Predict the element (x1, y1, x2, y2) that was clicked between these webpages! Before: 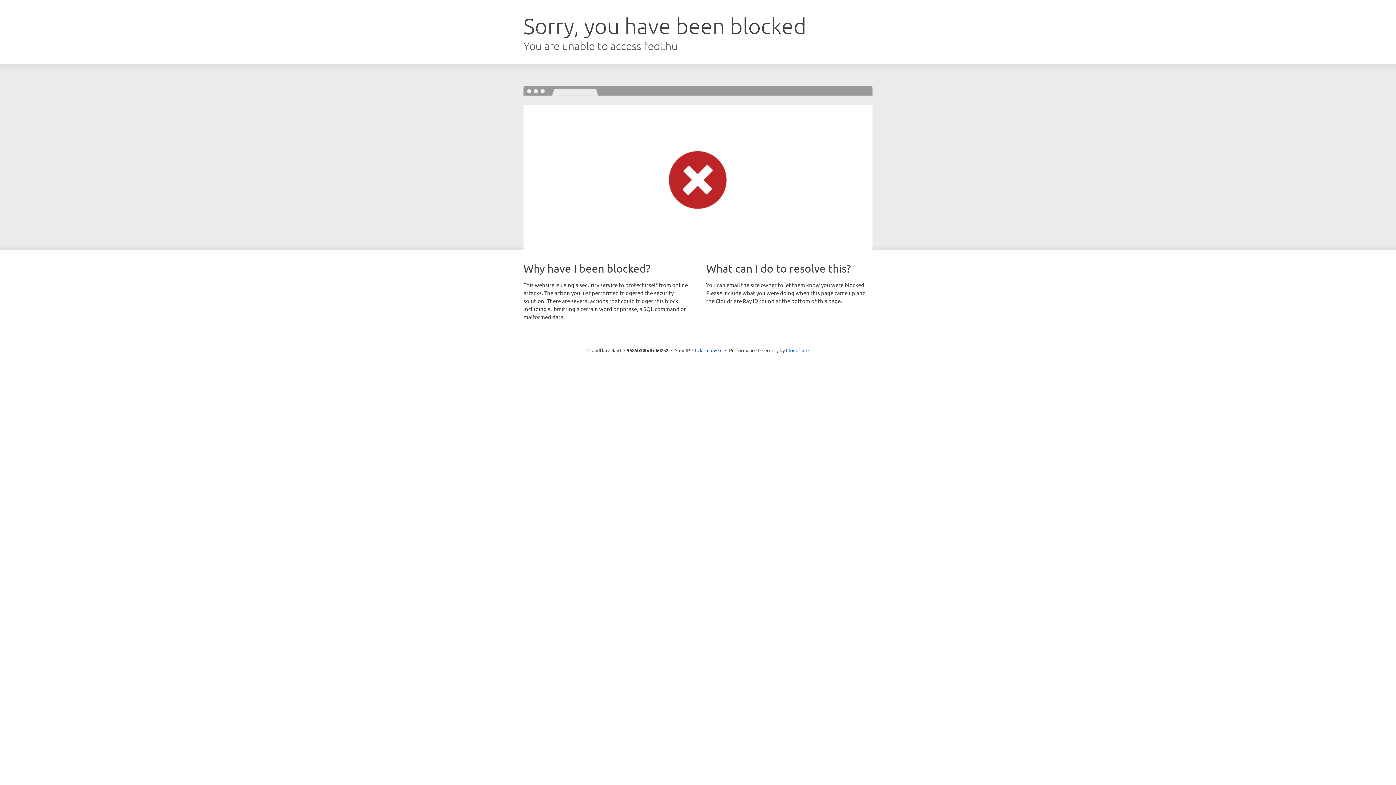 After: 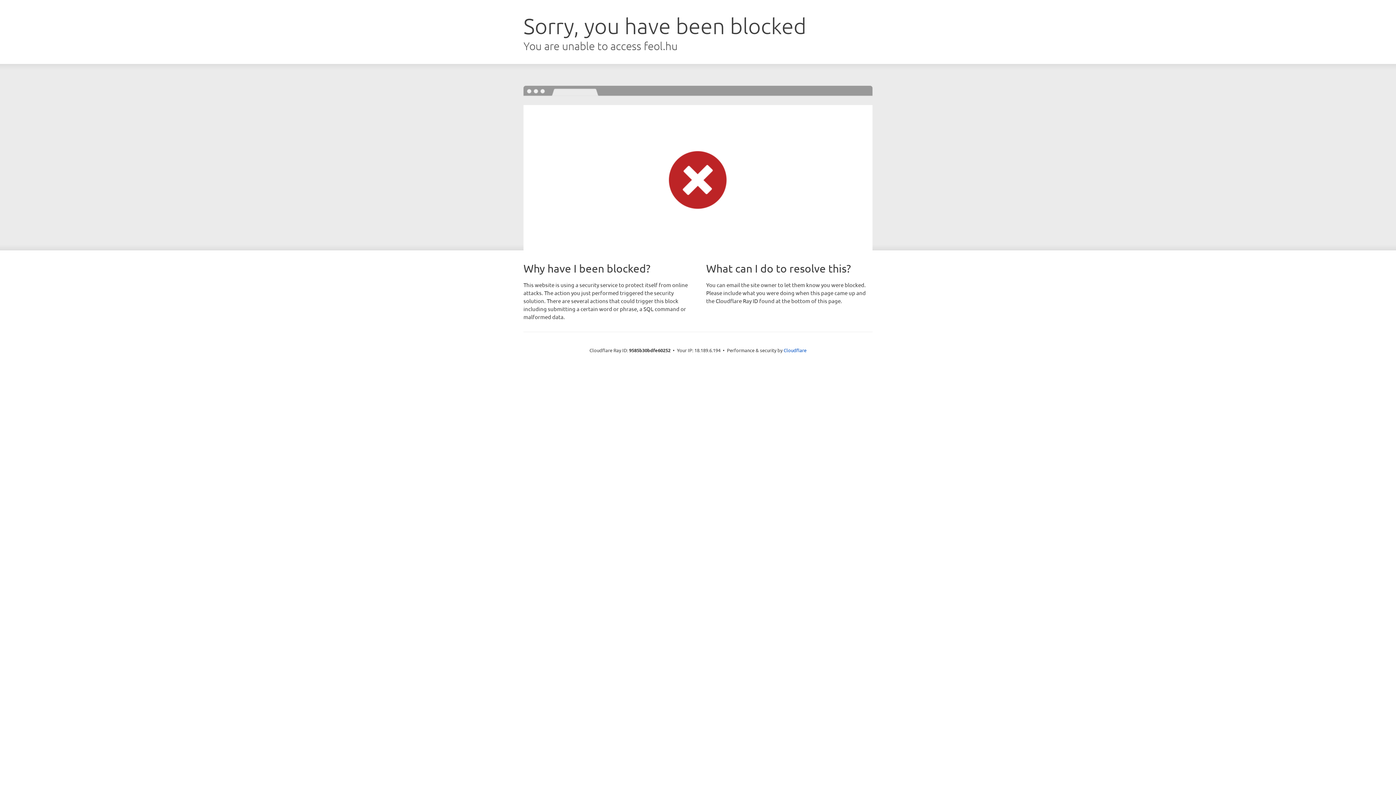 Action: bbox: (692, 346, 722, 353) label: Click to reveal